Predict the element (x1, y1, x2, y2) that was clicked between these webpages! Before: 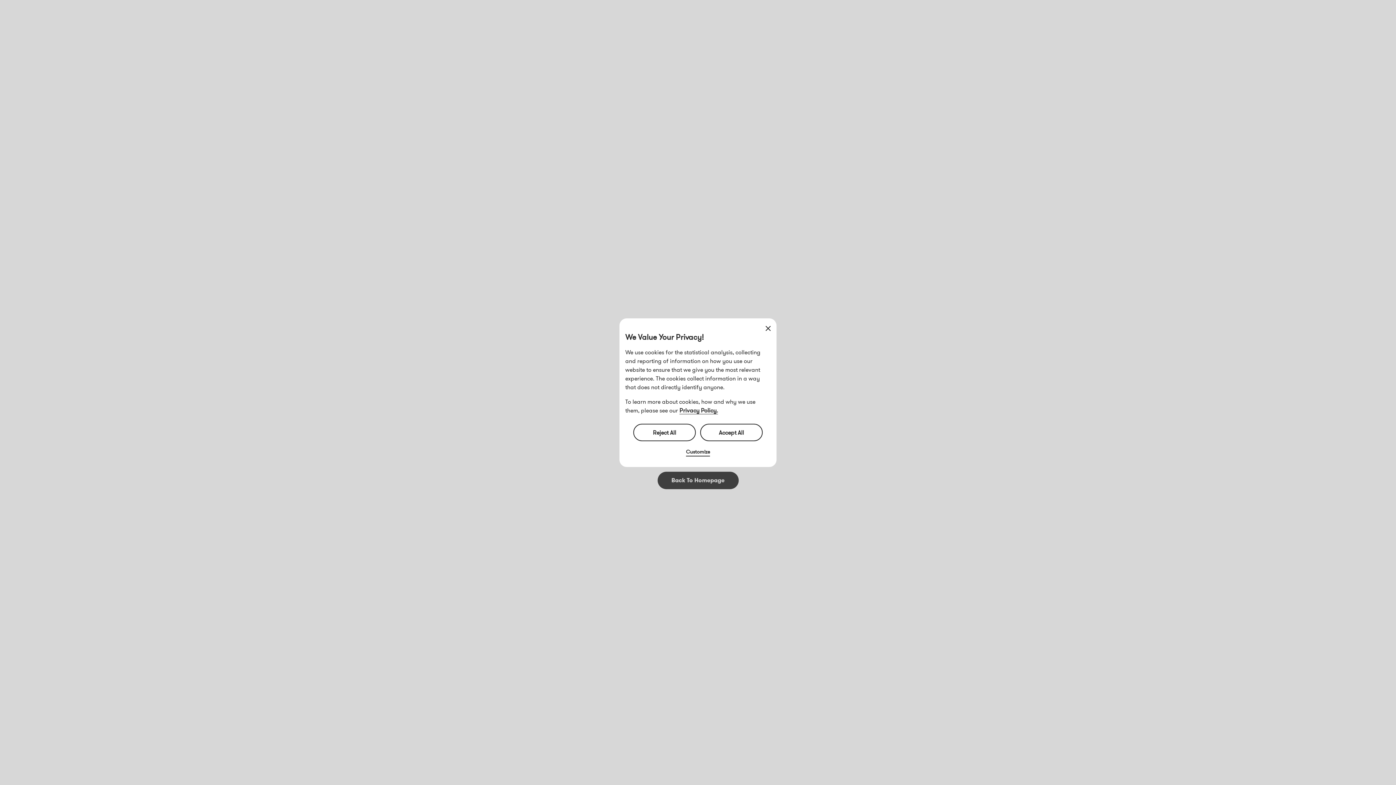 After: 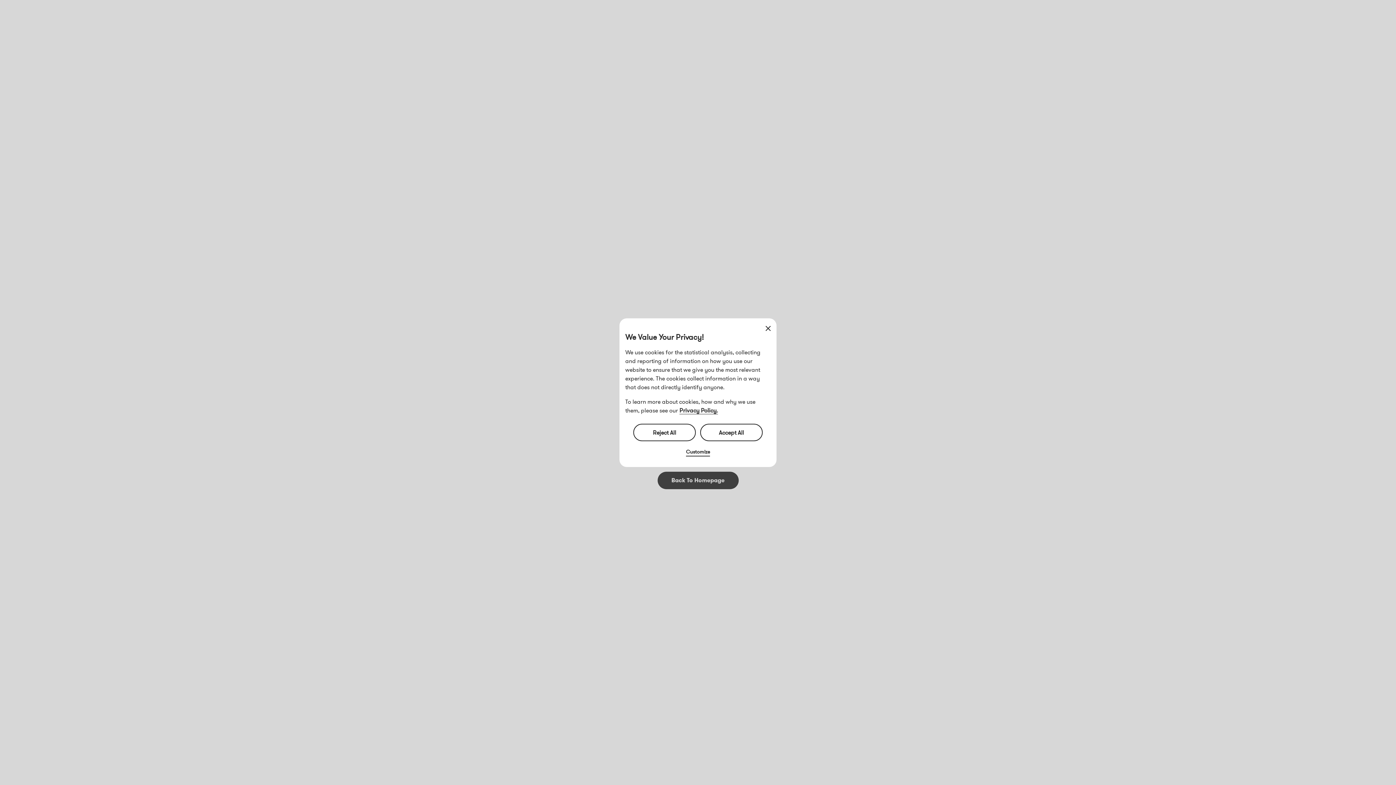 Action: label: Privacy Policy. bbox: (679, 406, 718, 414)